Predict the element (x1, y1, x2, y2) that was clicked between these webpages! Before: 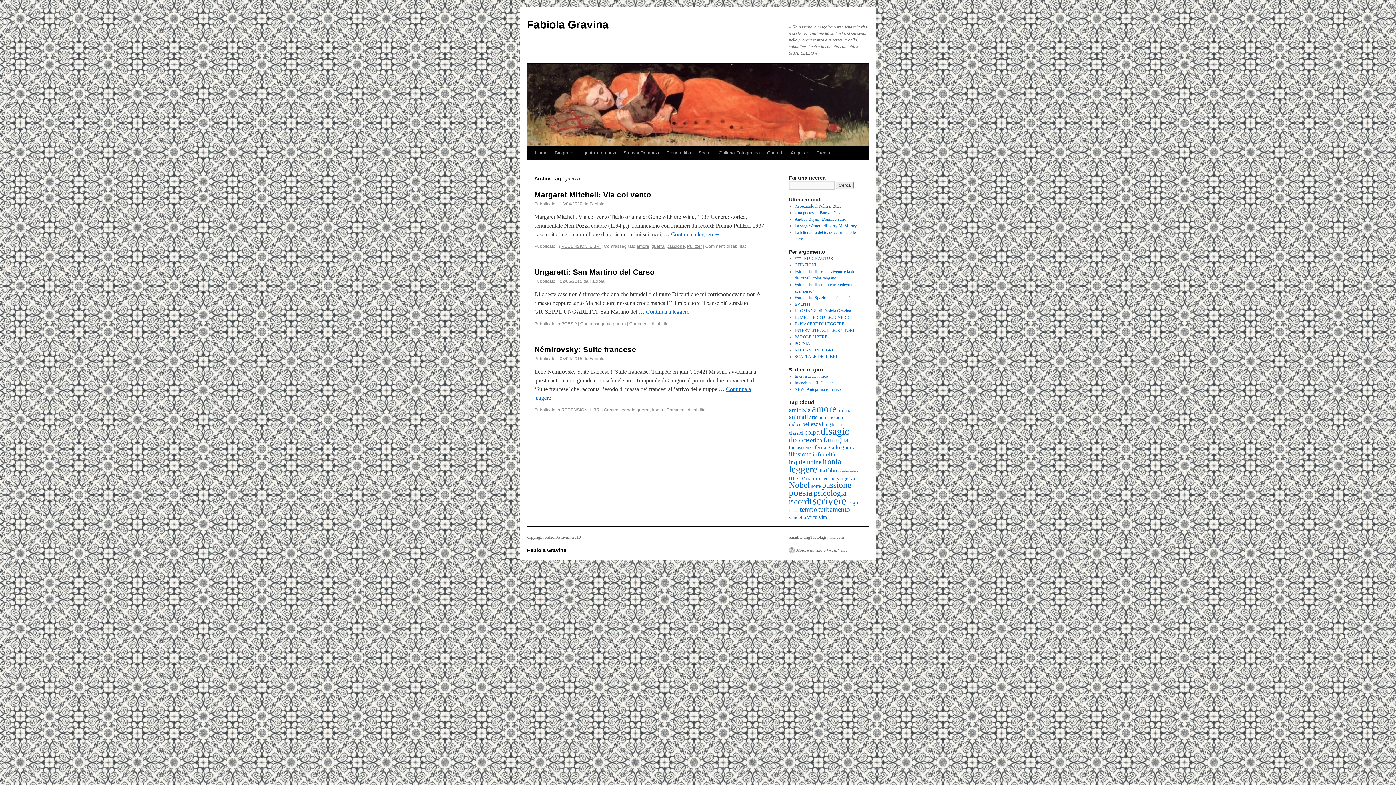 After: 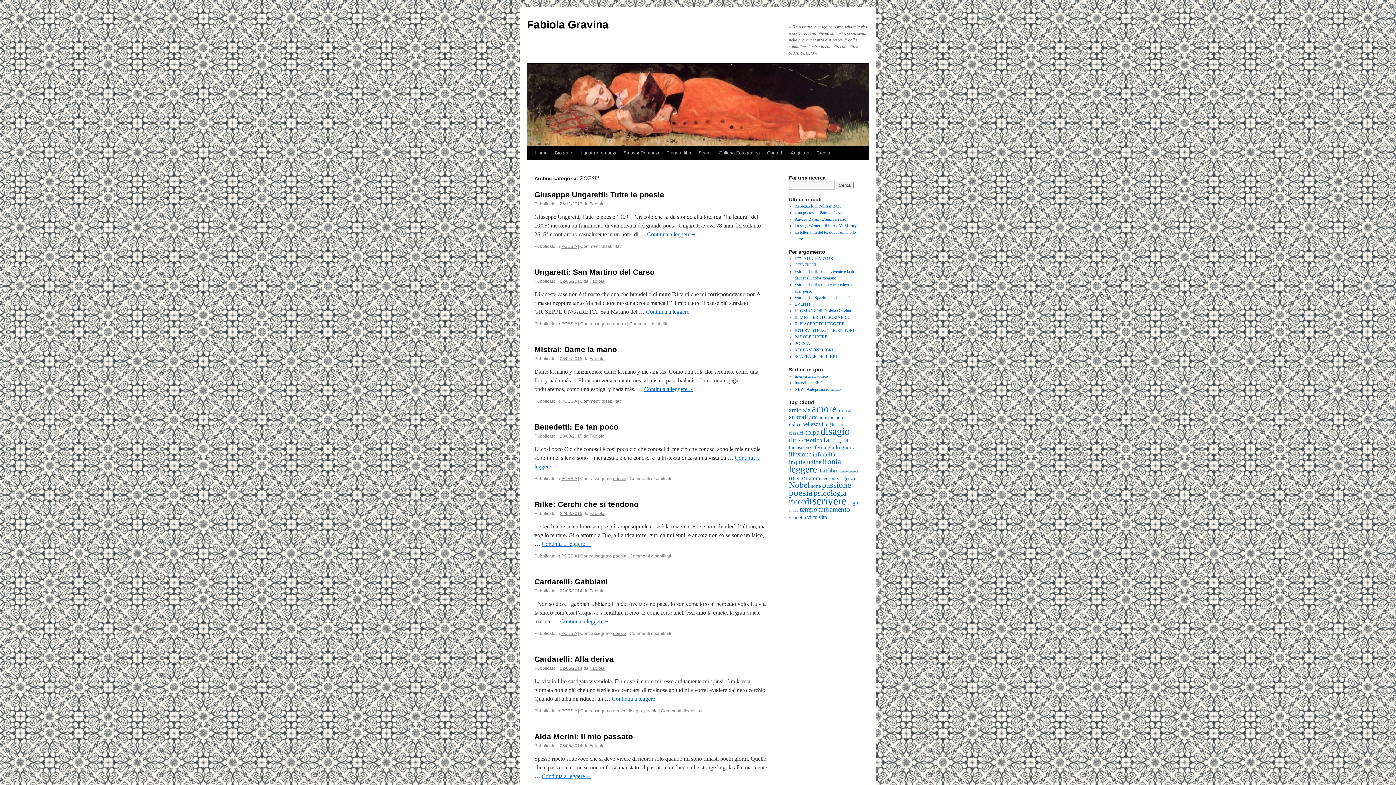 Action: label: POESIA bbox: (561, 321, 577, 326)